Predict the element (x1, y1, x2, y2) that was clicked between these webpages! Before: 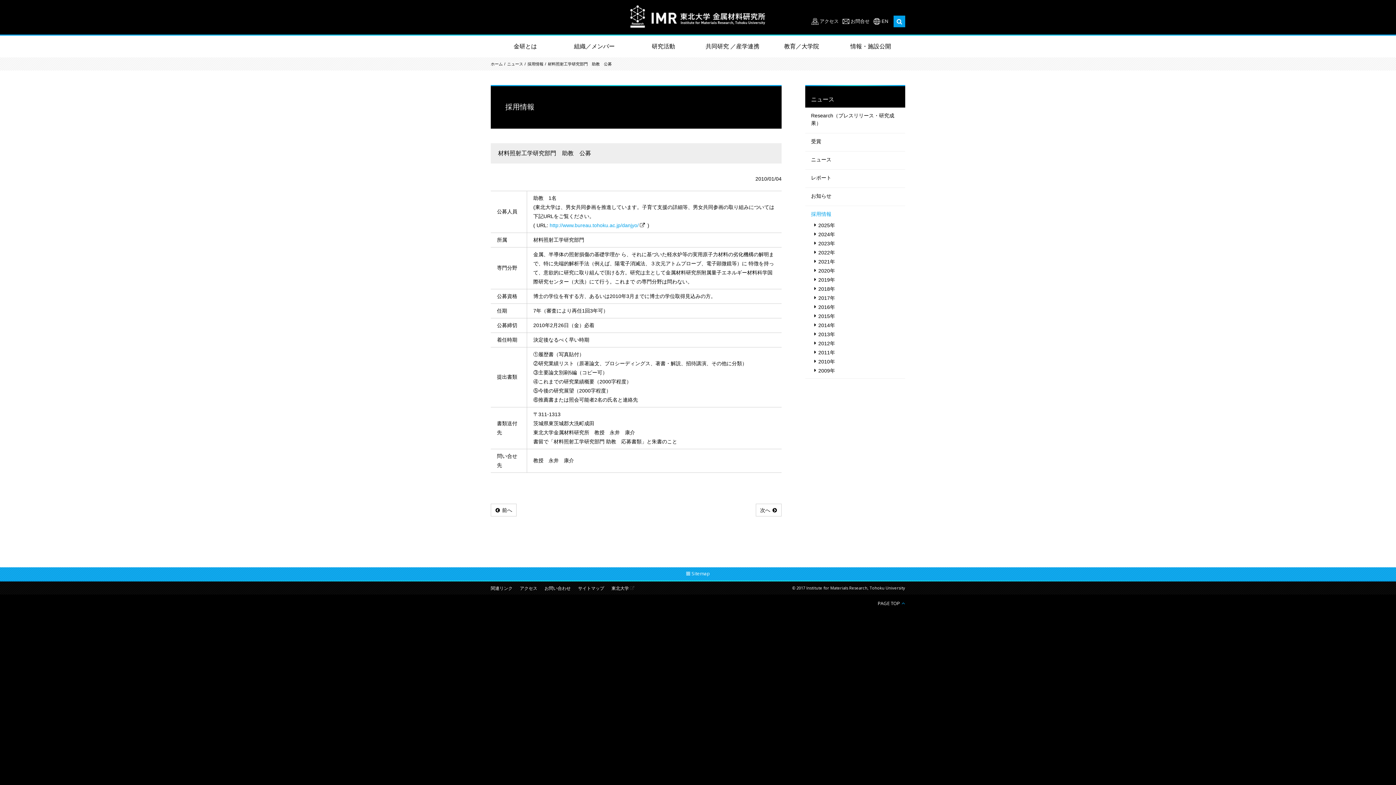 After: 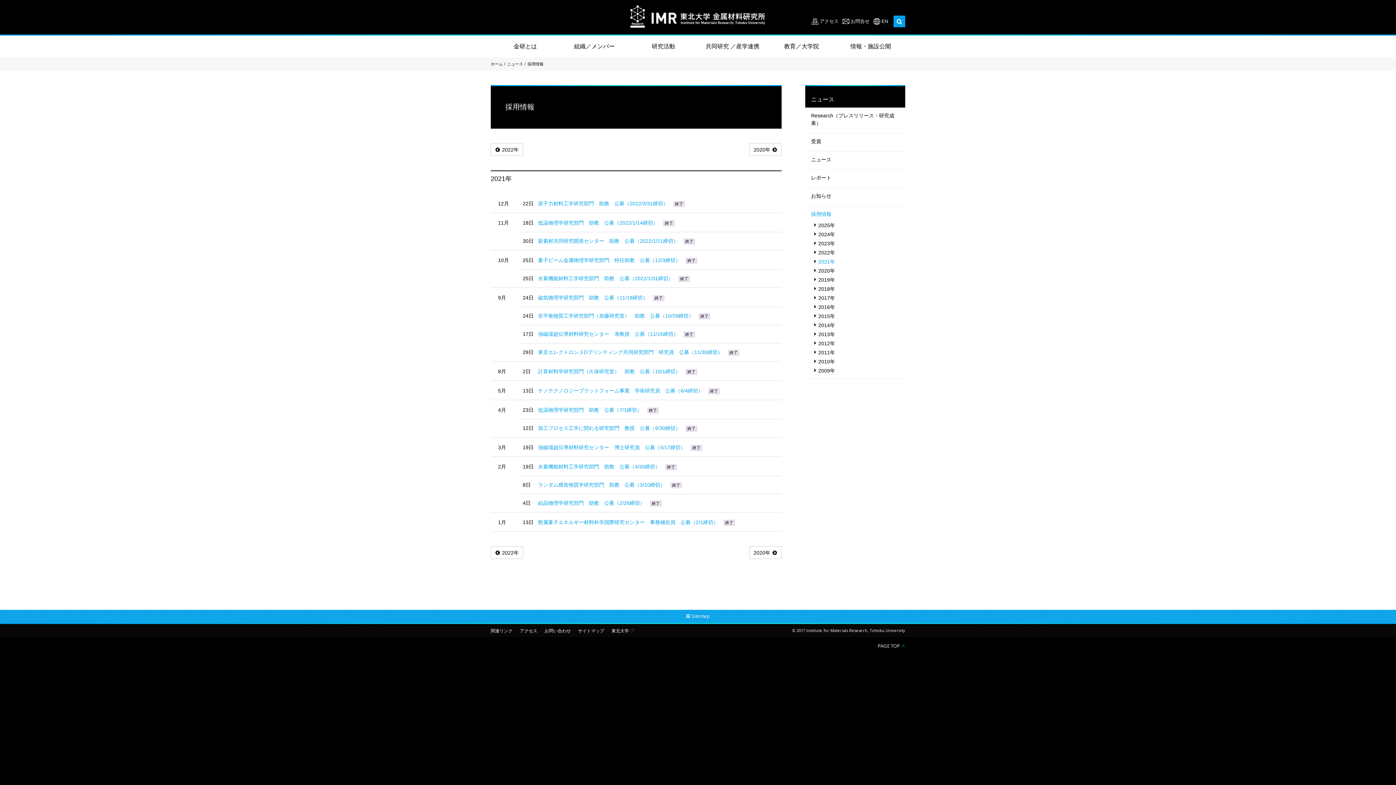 Action: bbox: (805, 257, 905, 266) label: 2021年